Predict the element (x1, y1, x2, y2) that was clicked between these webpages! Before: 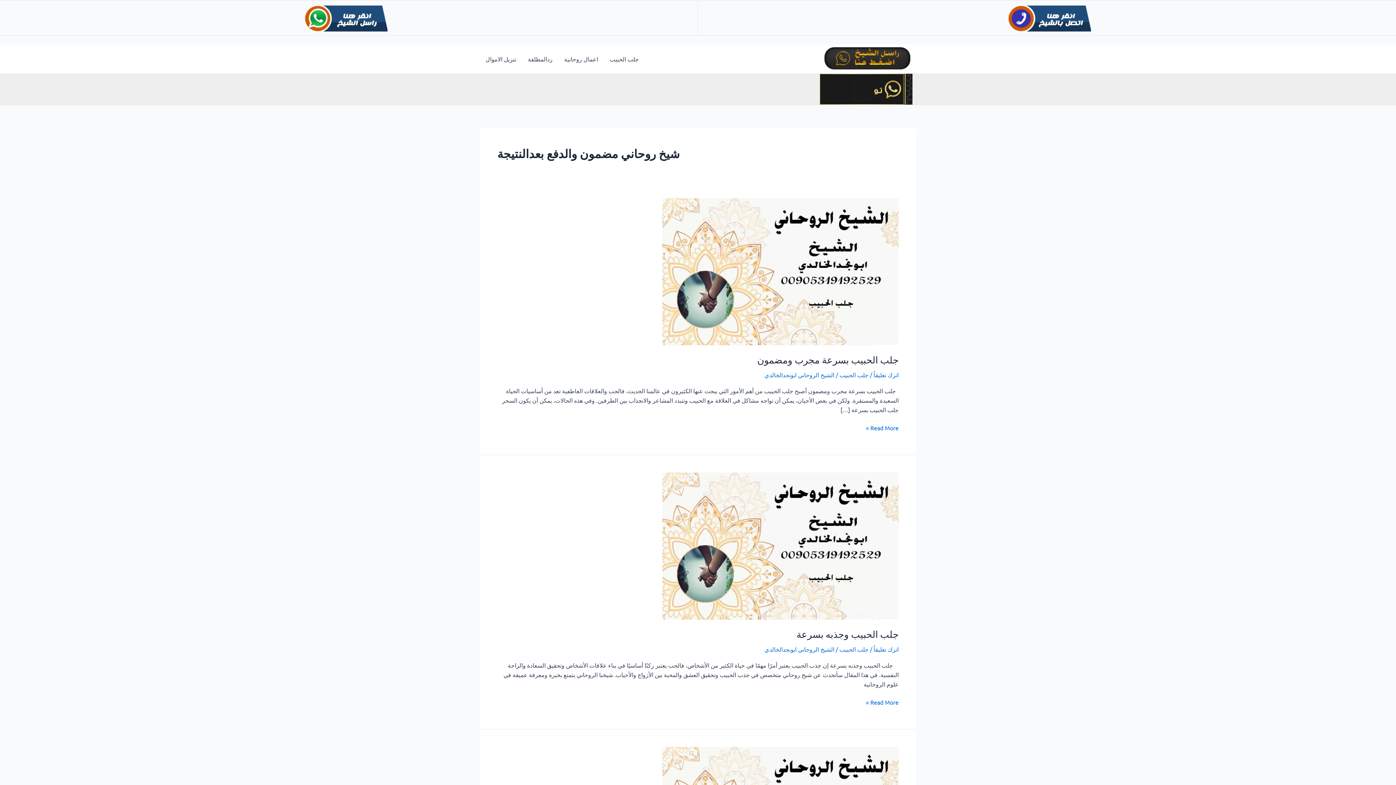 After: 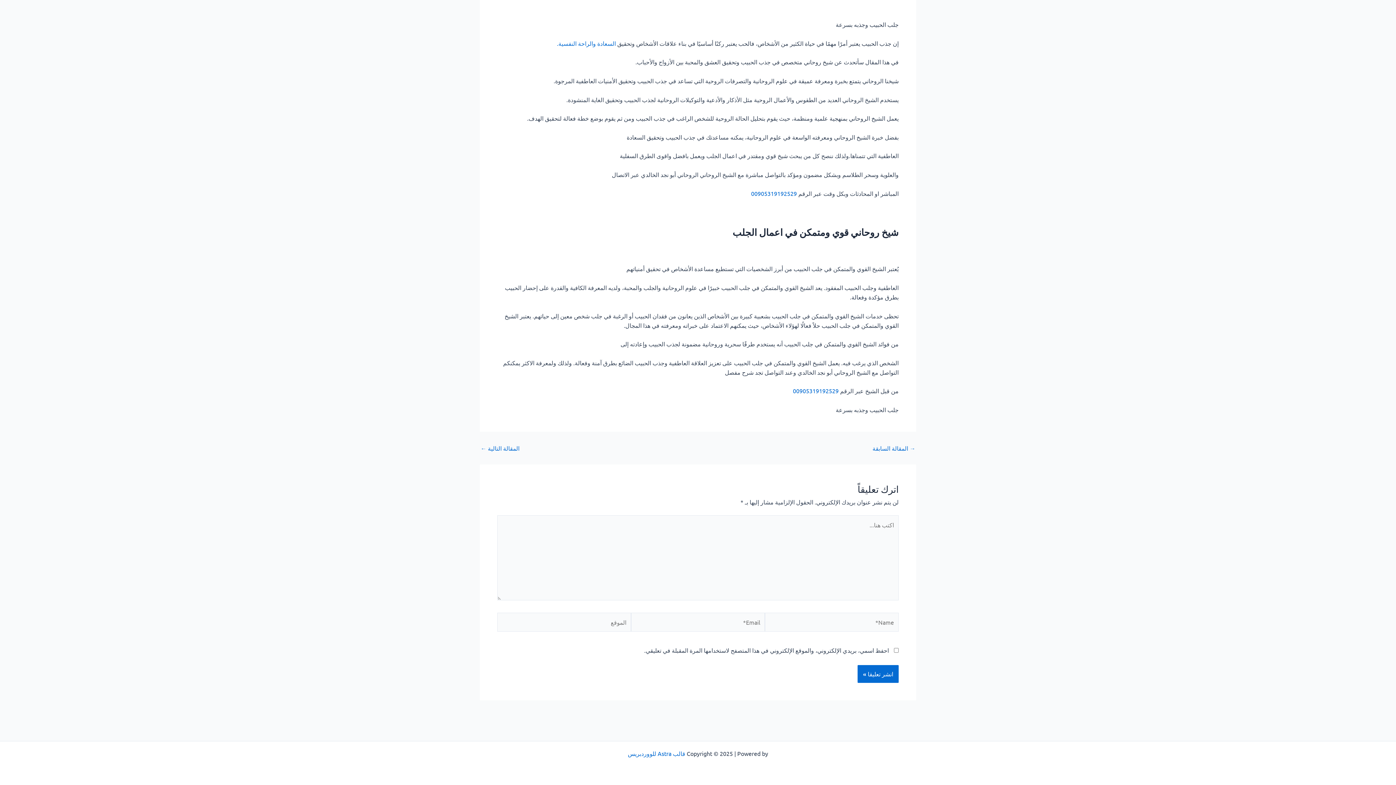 Action: label: اترك تعليقاً bbox: (873, 645, 898, 653)